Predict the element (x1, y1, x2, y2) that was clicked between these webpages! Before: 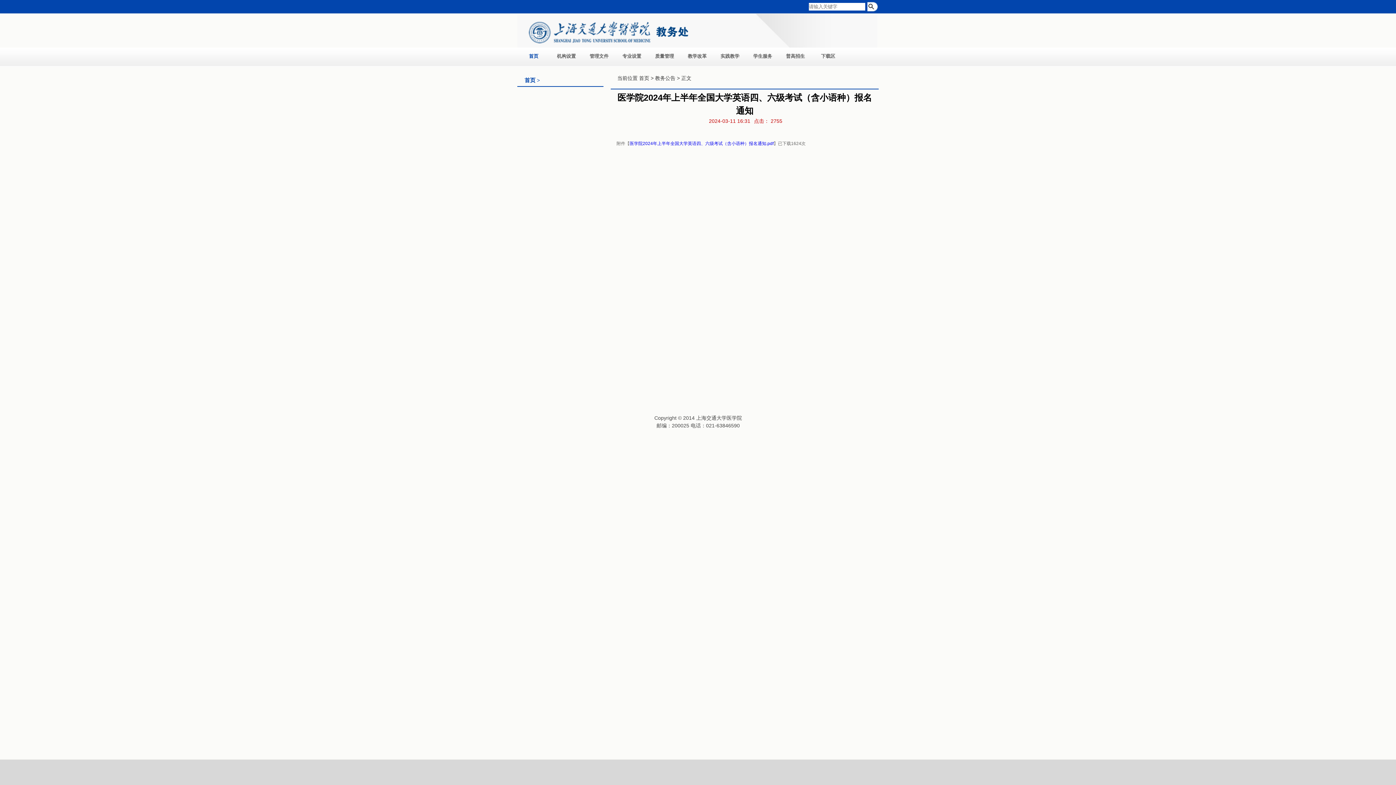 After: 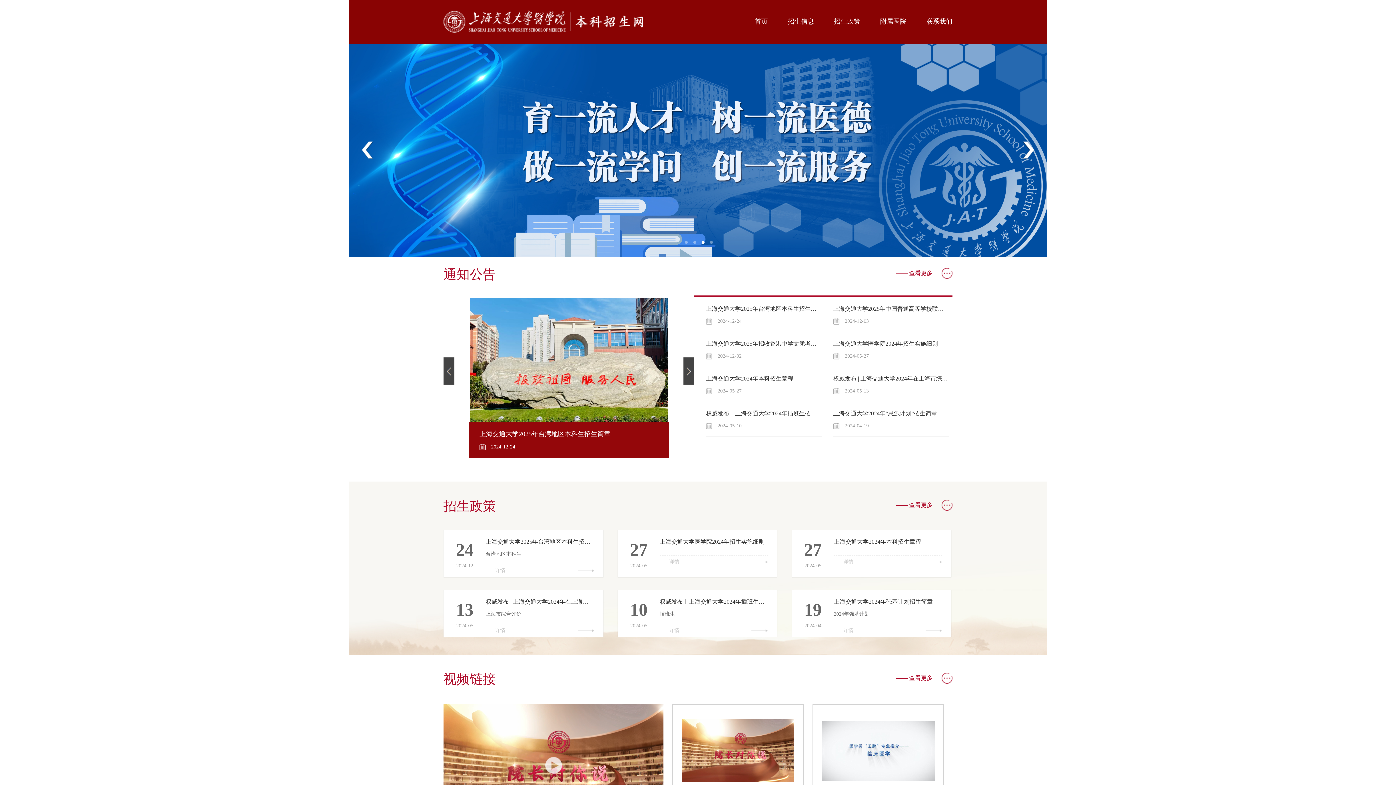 Action: label: 普高招生 bbox: (786, 53, 805, 58)